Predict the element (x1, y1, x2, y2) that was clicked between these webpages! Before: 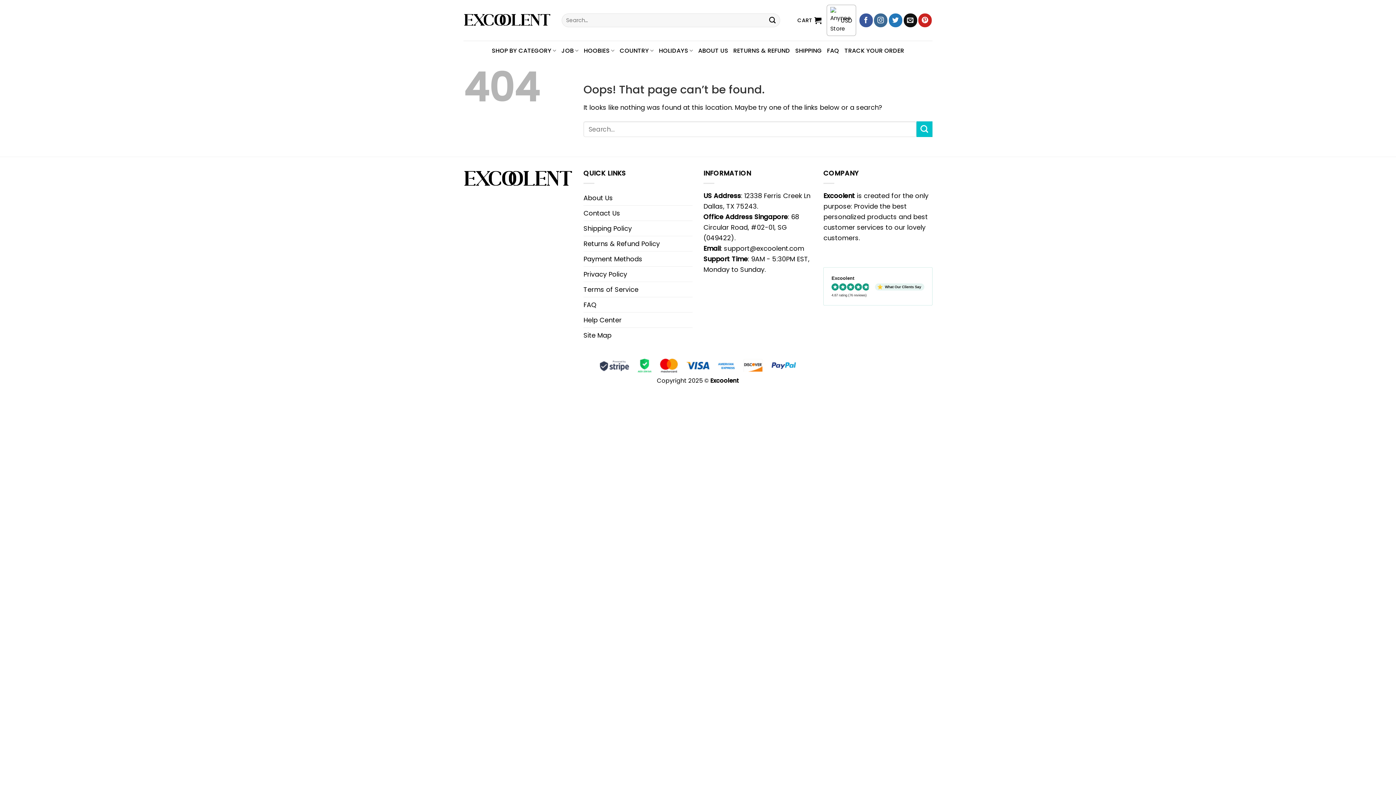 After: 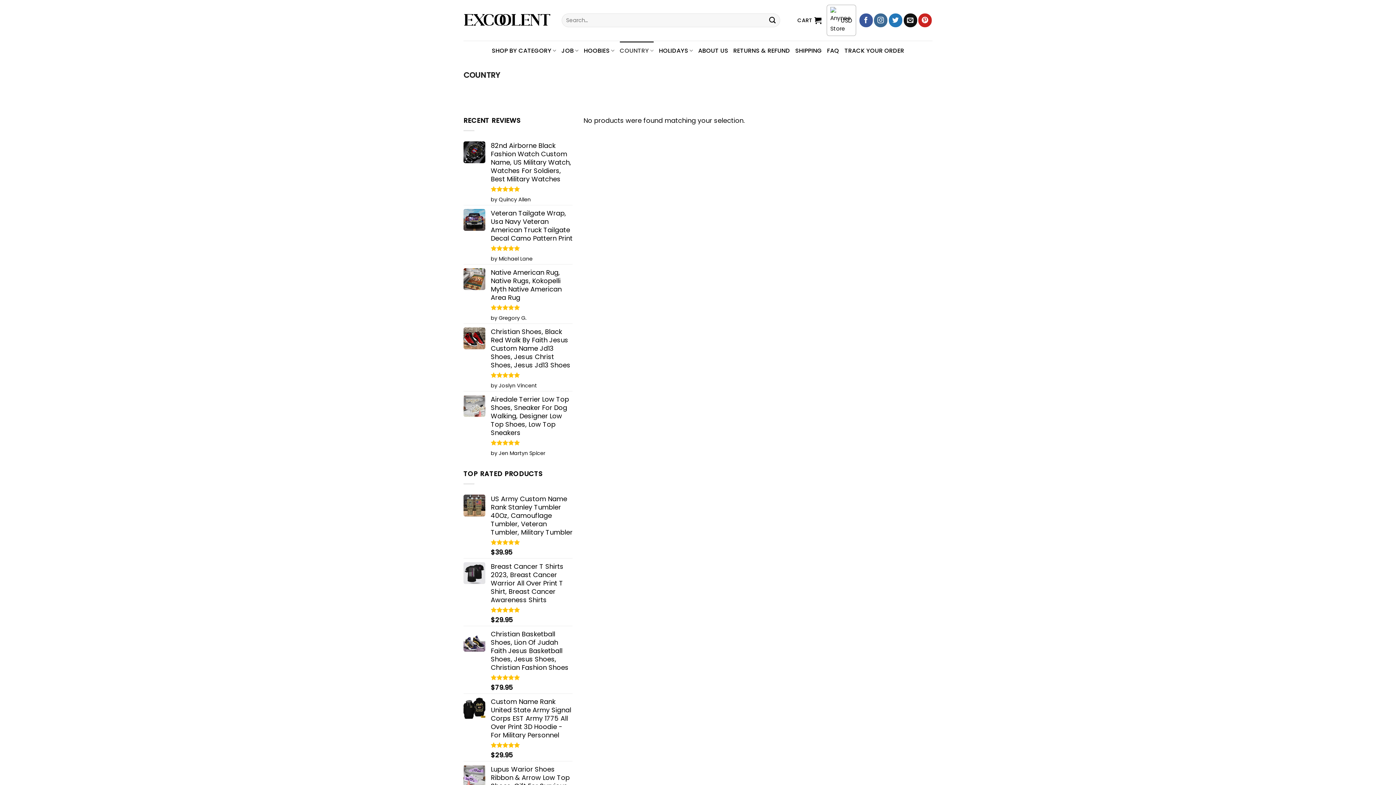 Action: label: COUNTRY bbox: (619, 41, 654, 60)